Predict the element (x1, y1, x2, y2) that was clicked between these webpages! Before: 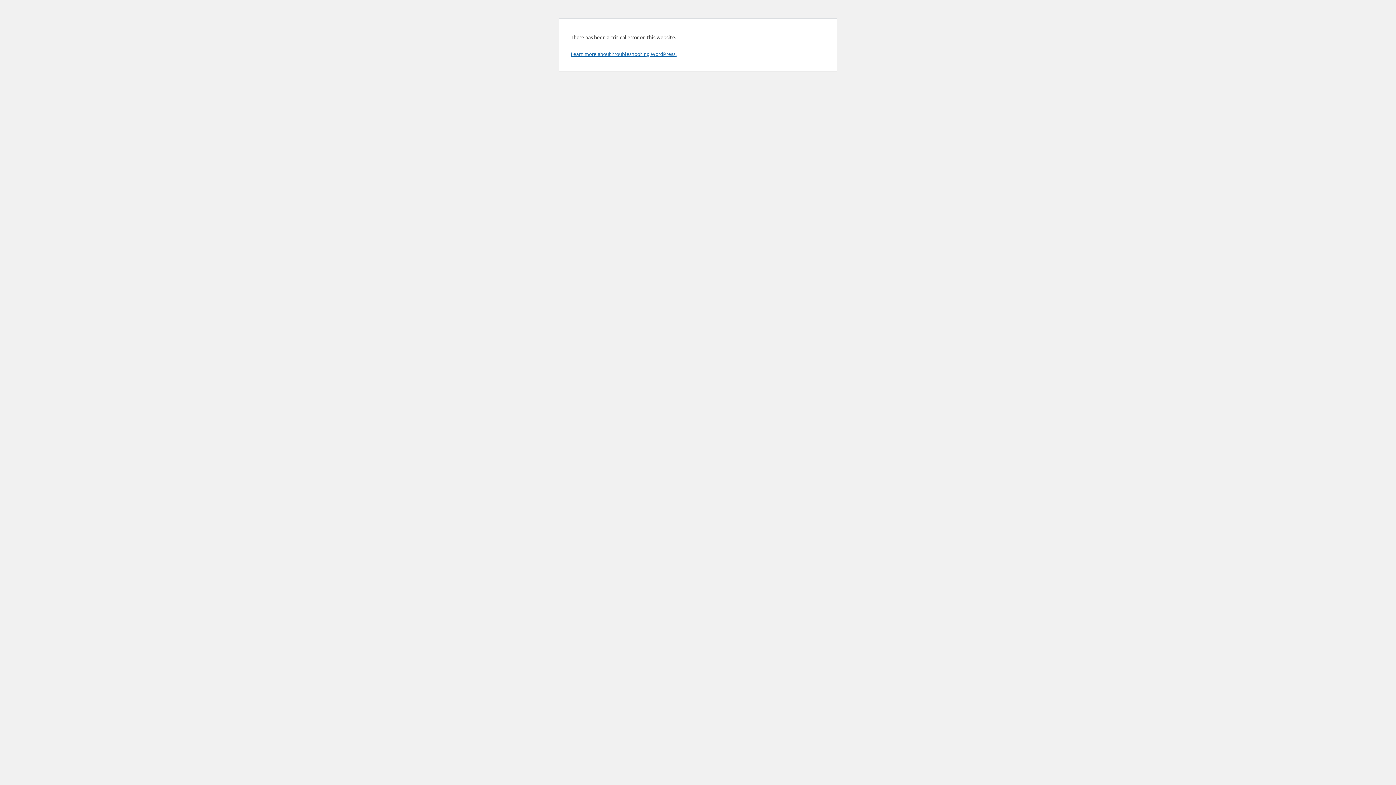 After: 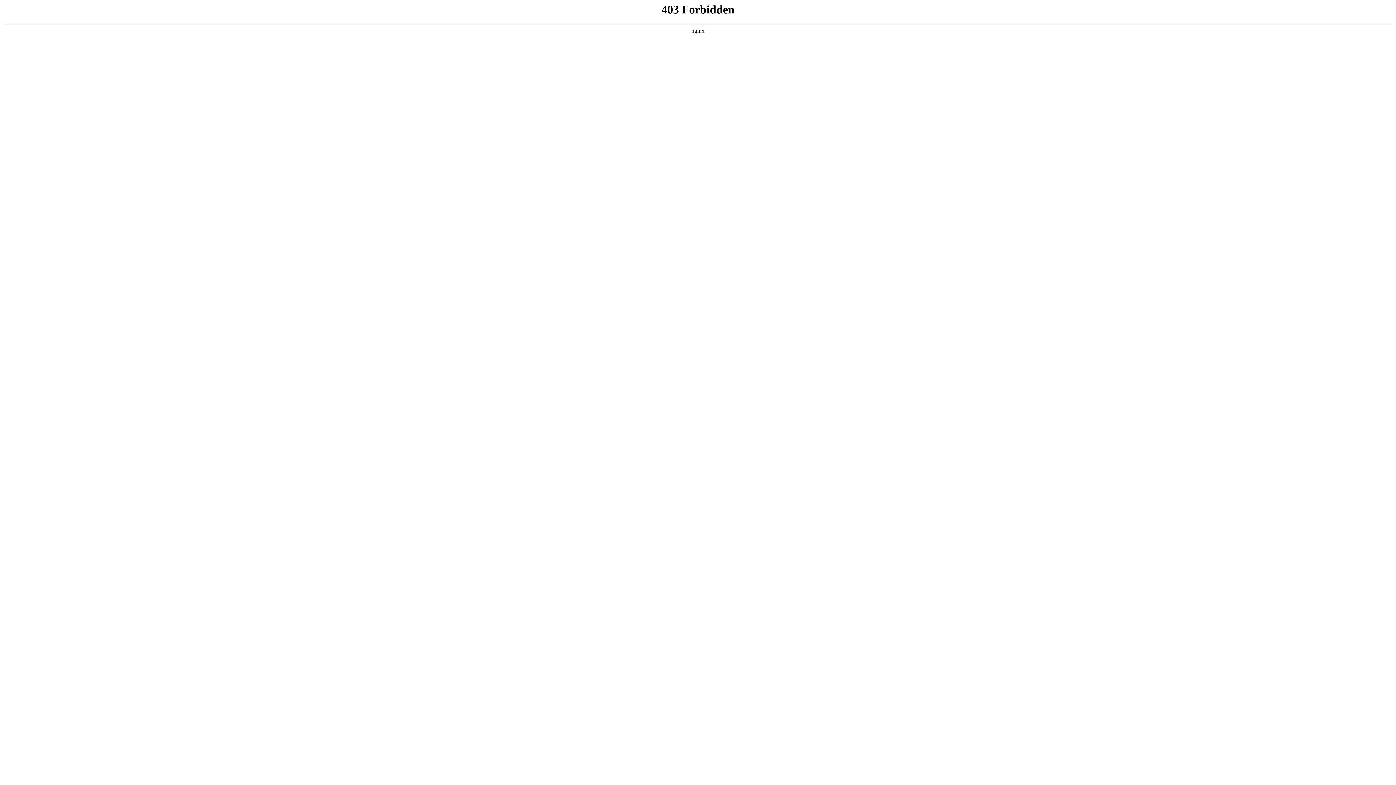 Action: label: Learn more about troubleshooting WordPress. bbox: (570, 50, 676, 57)